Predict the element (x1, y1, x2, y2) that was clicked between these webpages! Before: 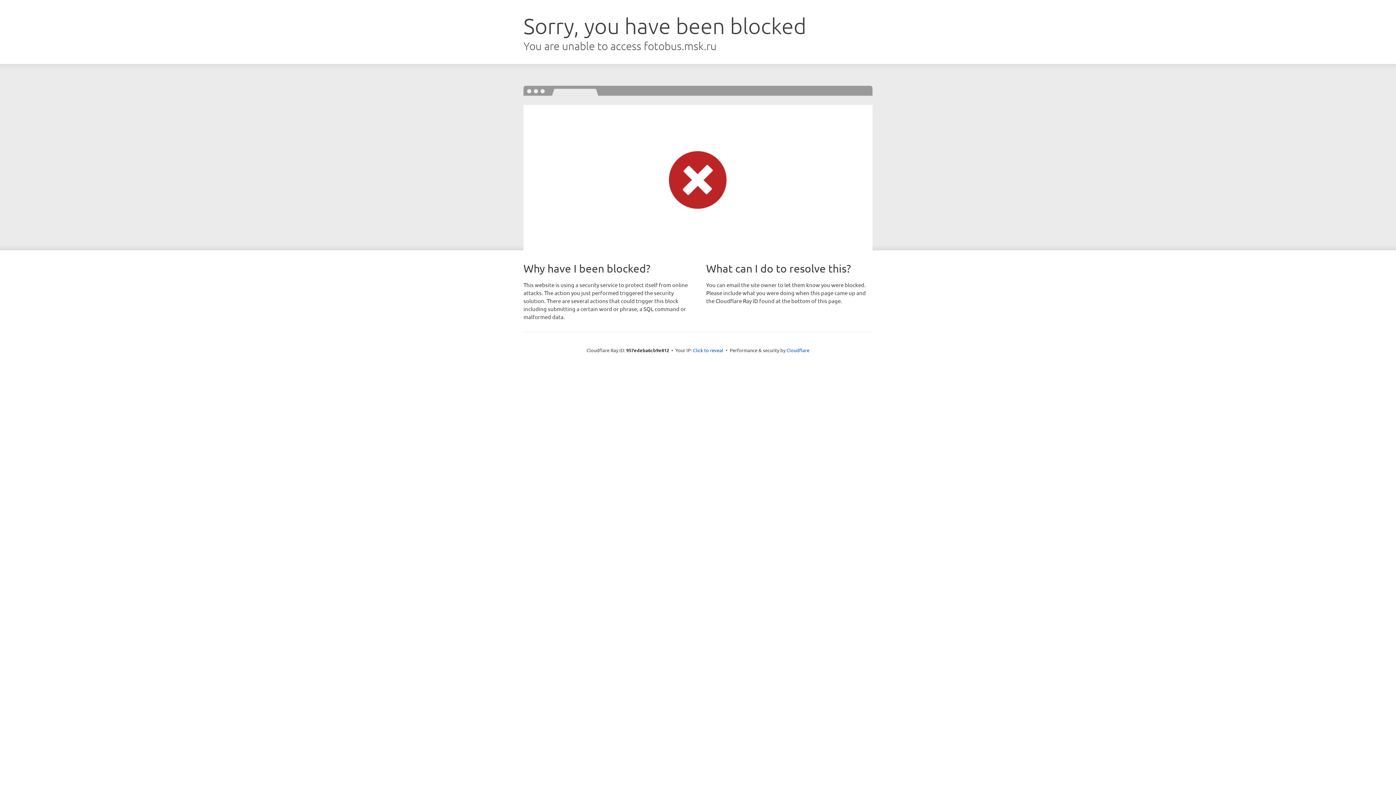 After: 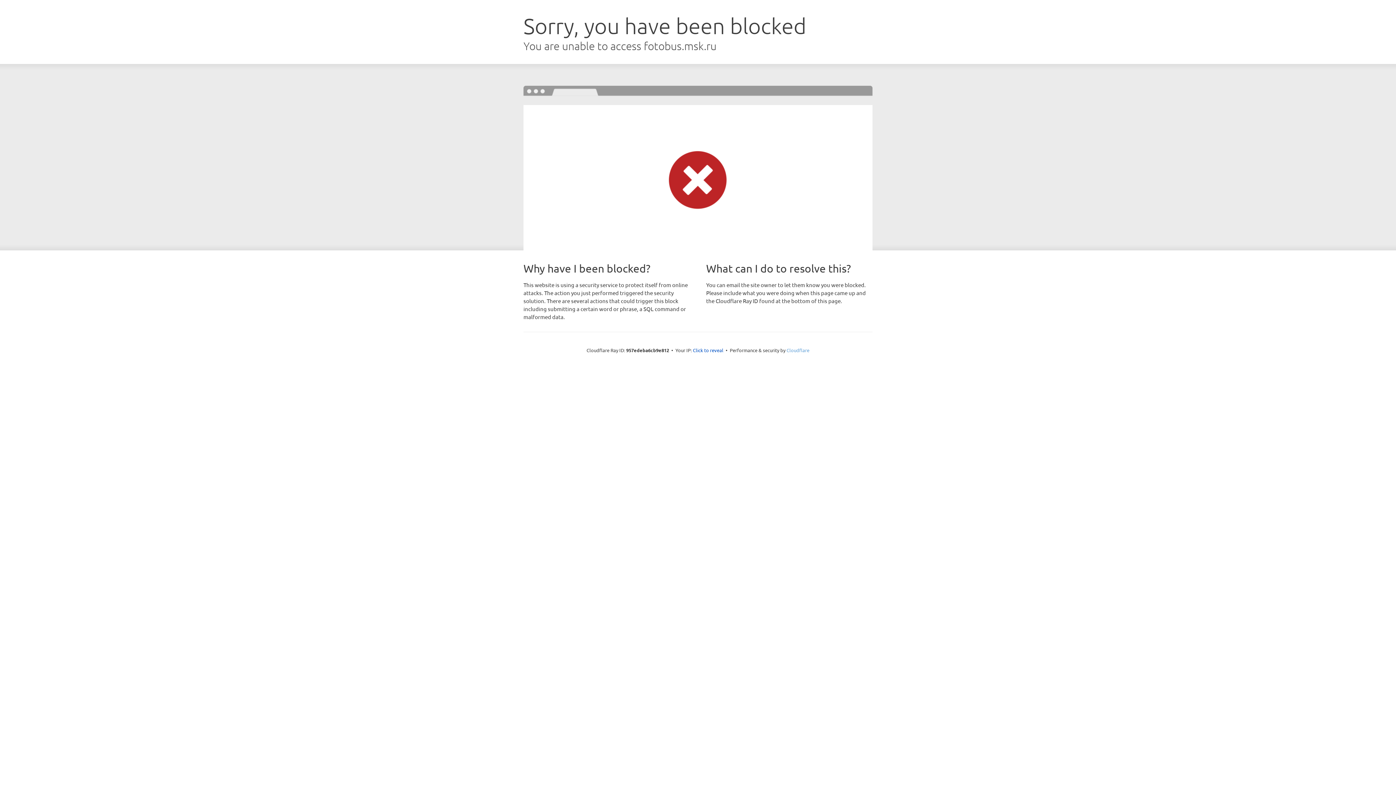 Action: label: Cloudflare bbox: (786, 347, 809, 353)